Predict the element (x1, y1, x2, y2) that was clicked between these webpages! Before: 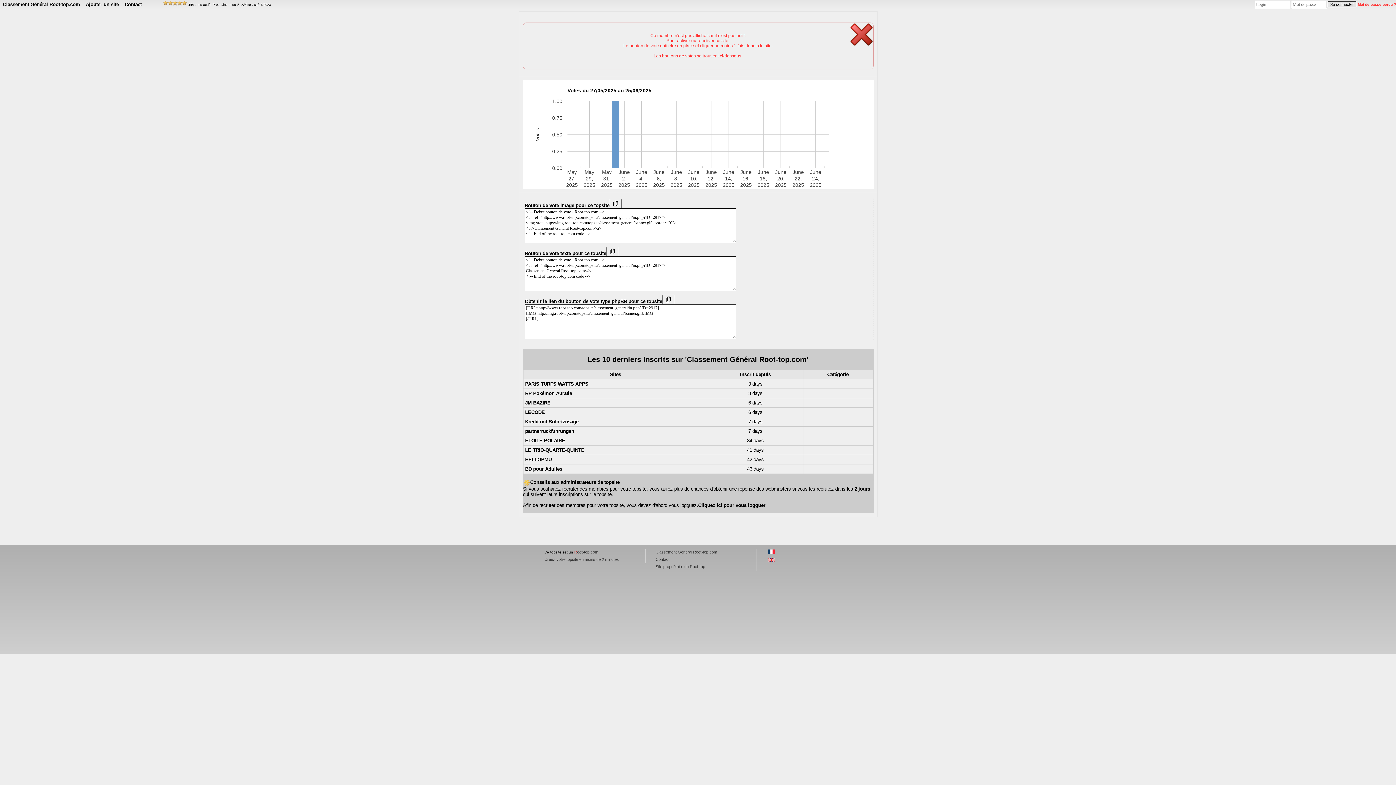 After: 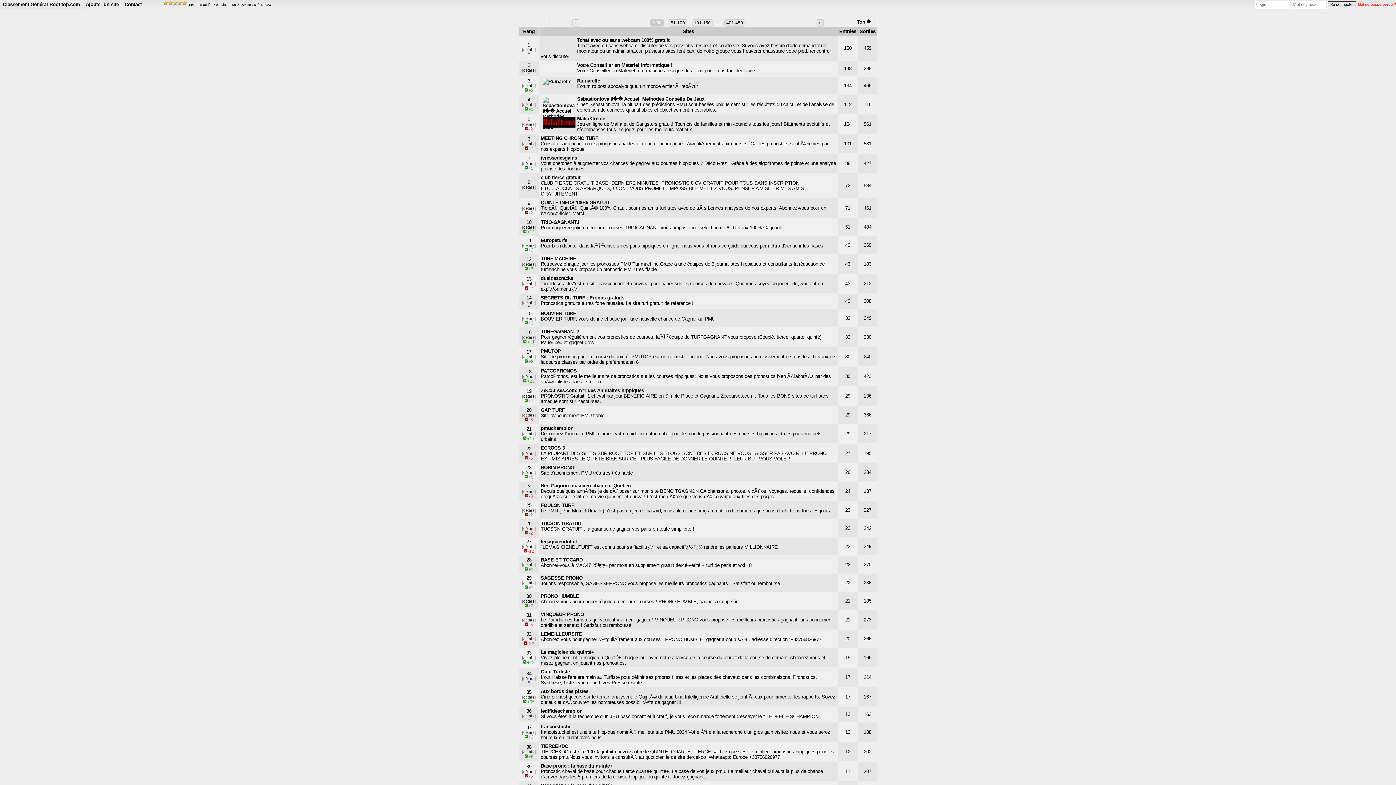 Action: bbox: (767, 559, 775, 564)